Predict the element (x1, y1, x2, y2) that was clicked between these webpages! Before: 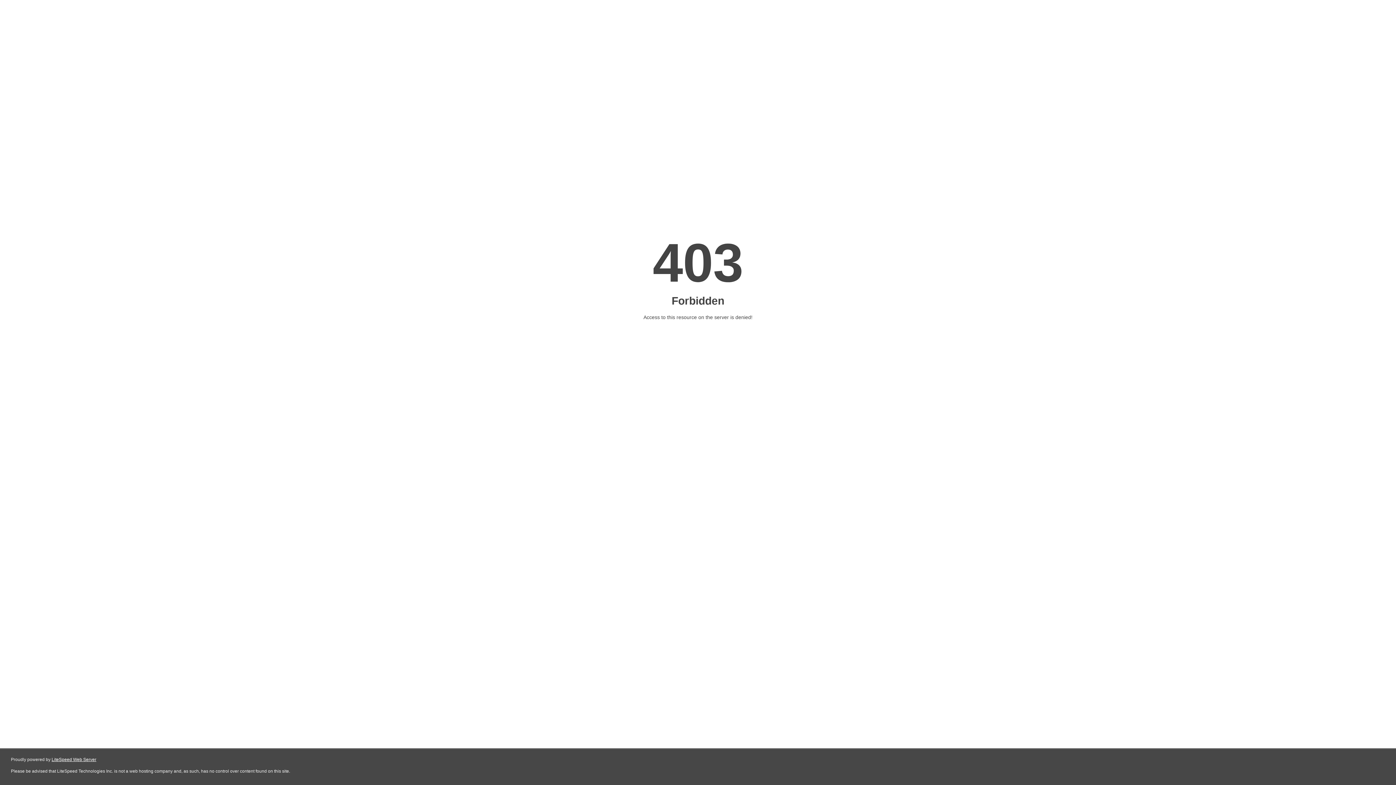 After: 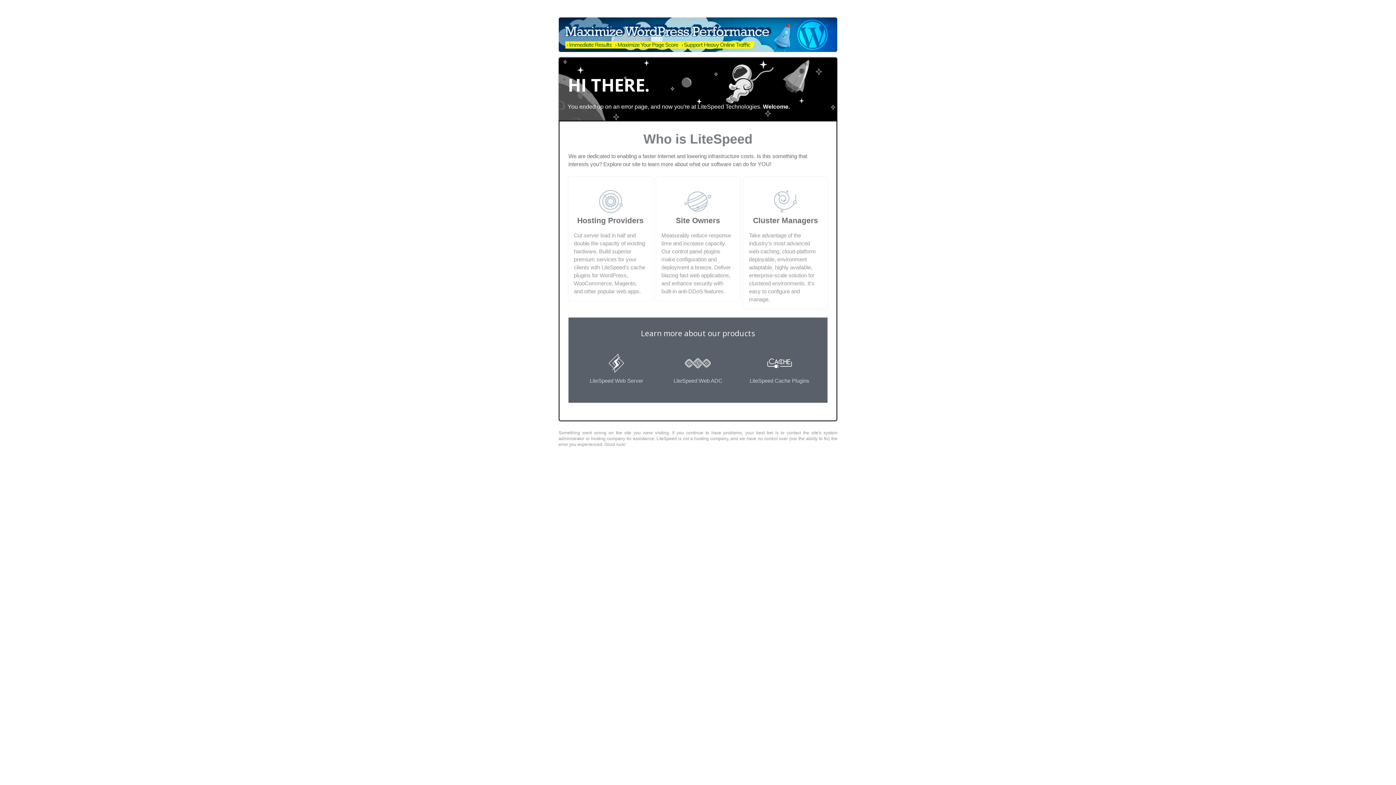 Action: bbox: (51, 757, 96, 762) label: LiteSpeed Web Server